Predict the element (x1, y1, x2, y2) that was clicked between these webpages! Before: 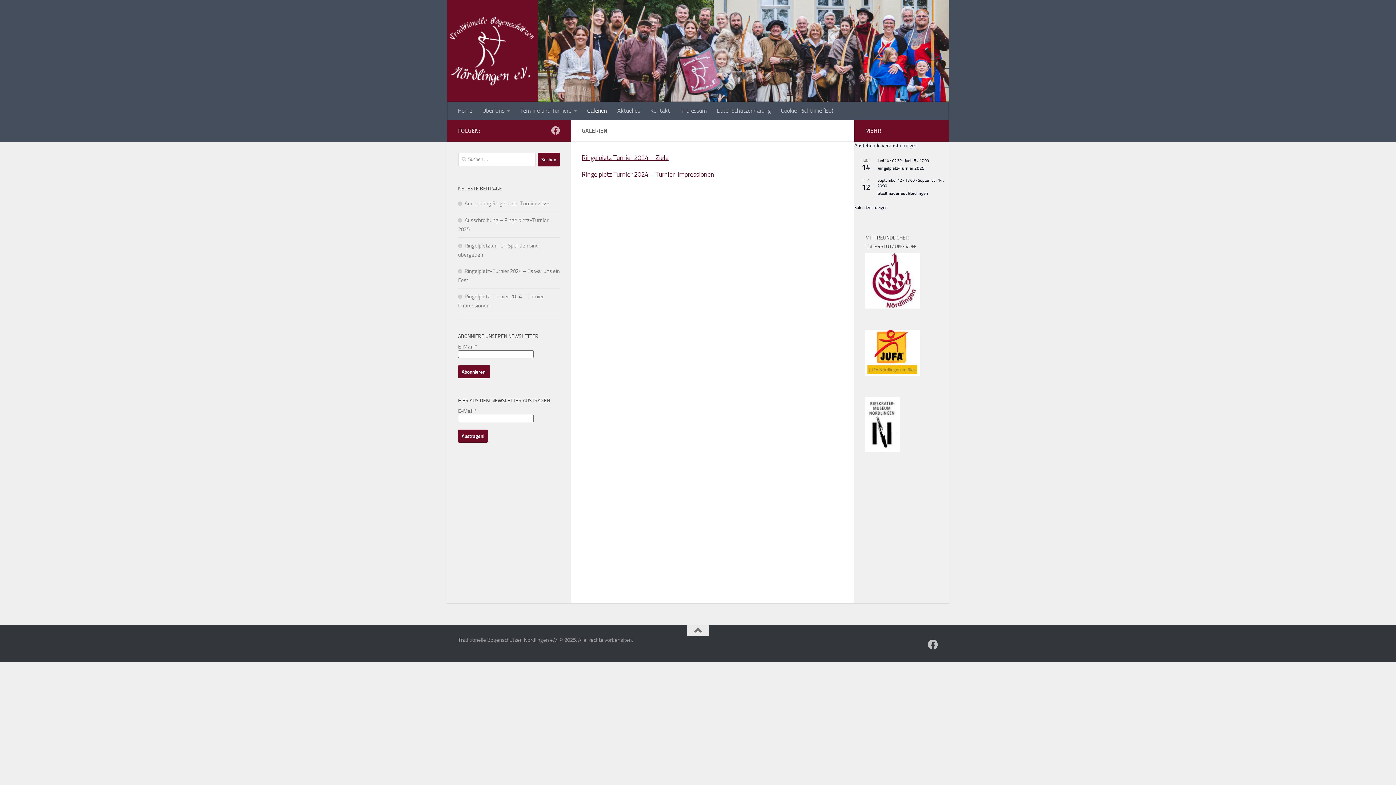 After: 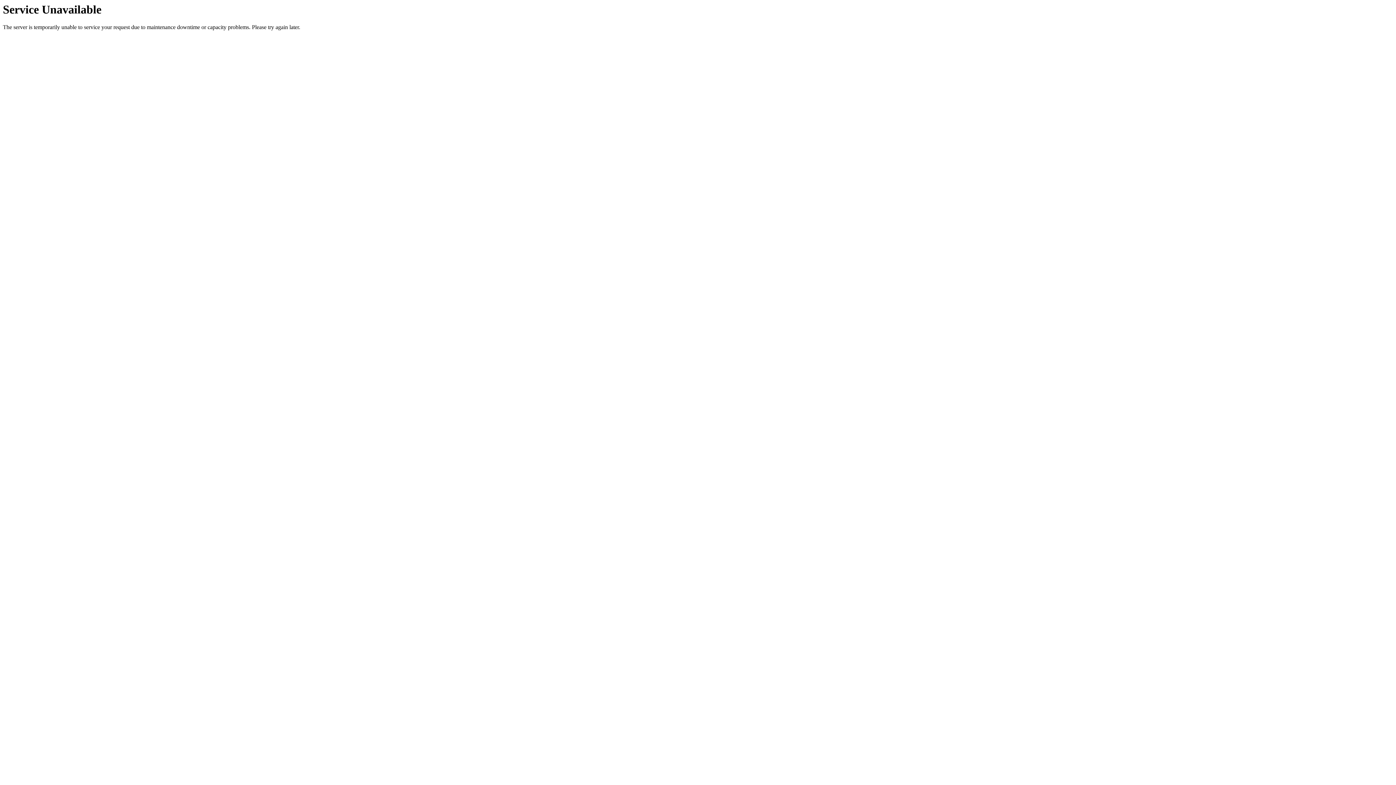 Action: label: Impressum bbox: (675, 101, 712, 120)